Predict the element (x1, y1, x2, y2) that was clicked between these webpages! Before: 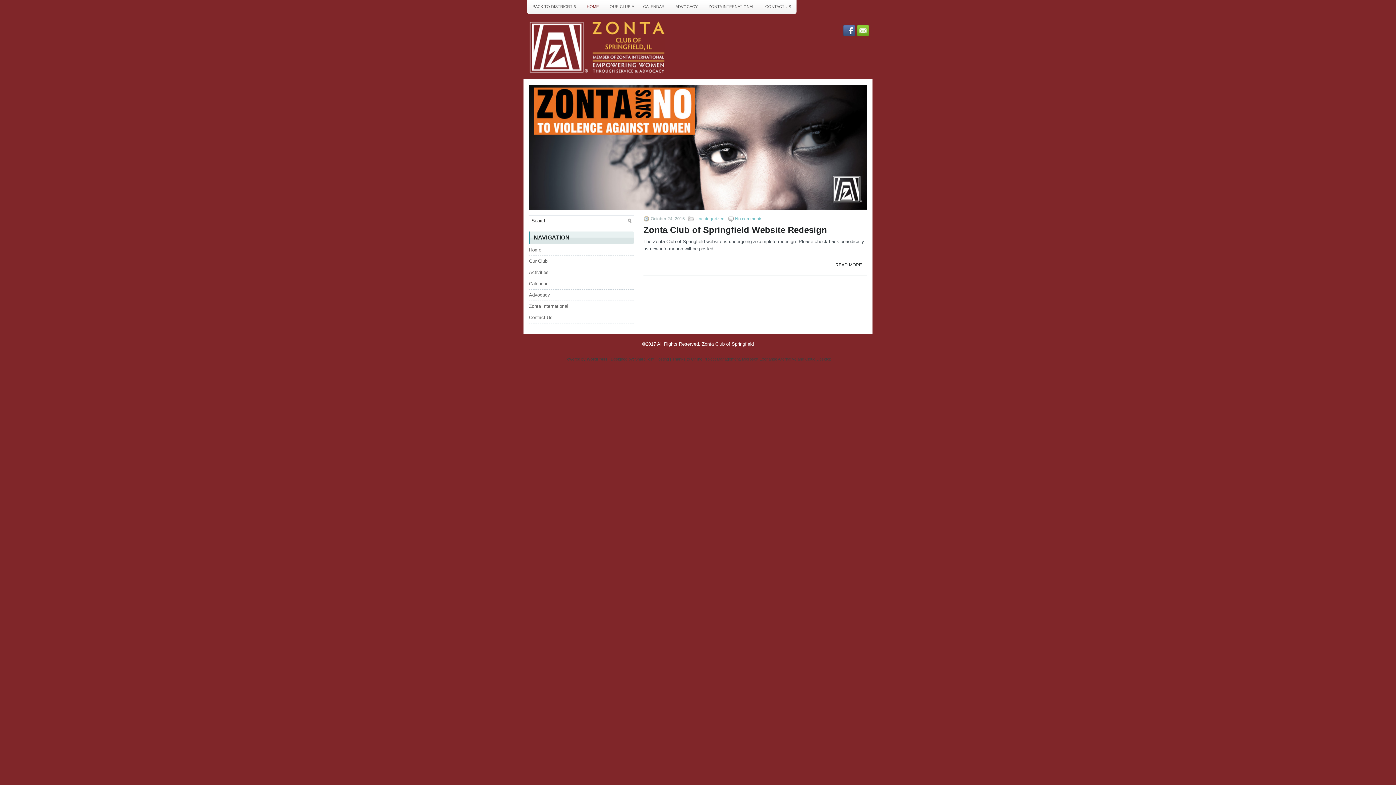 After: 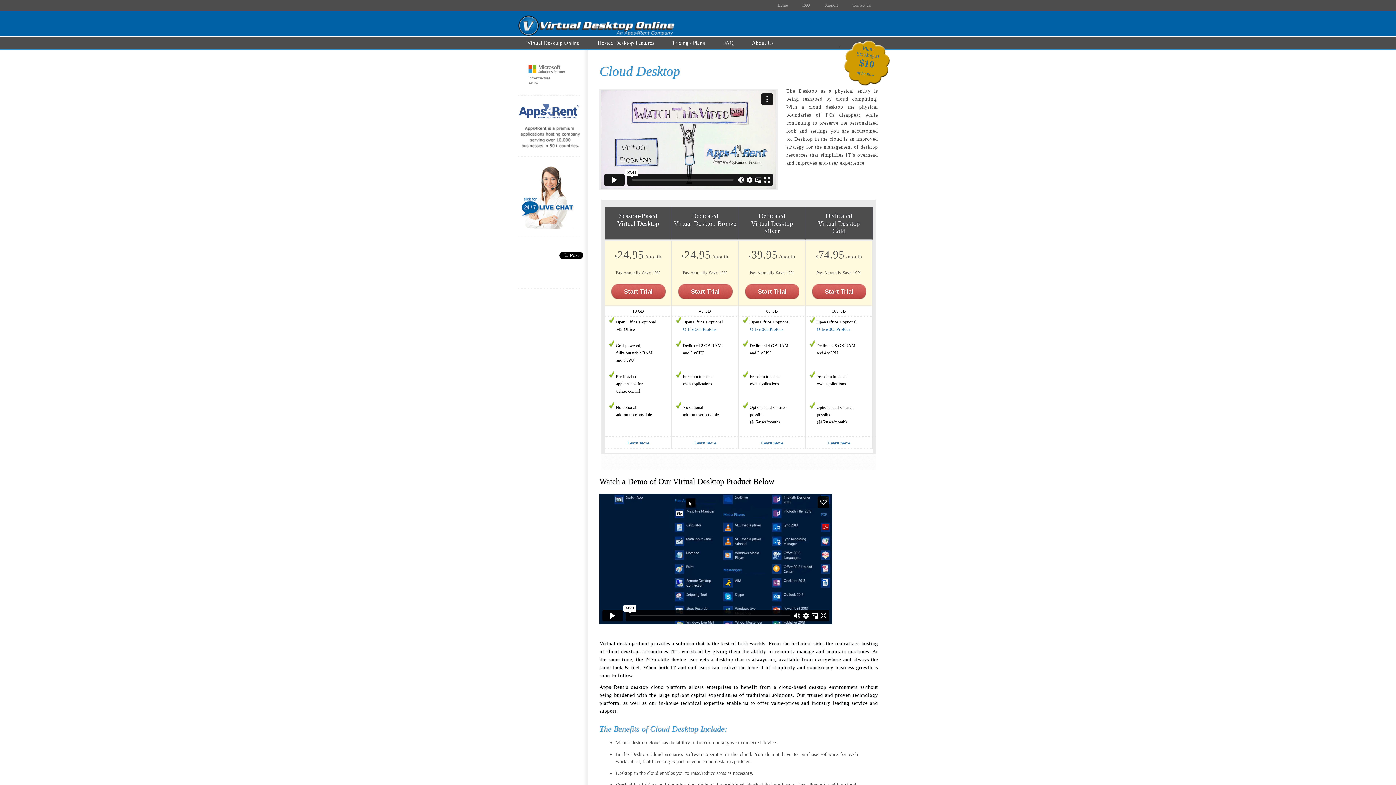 Action: label: Cloud Desktop bbox: (805, 357, 831, 361)